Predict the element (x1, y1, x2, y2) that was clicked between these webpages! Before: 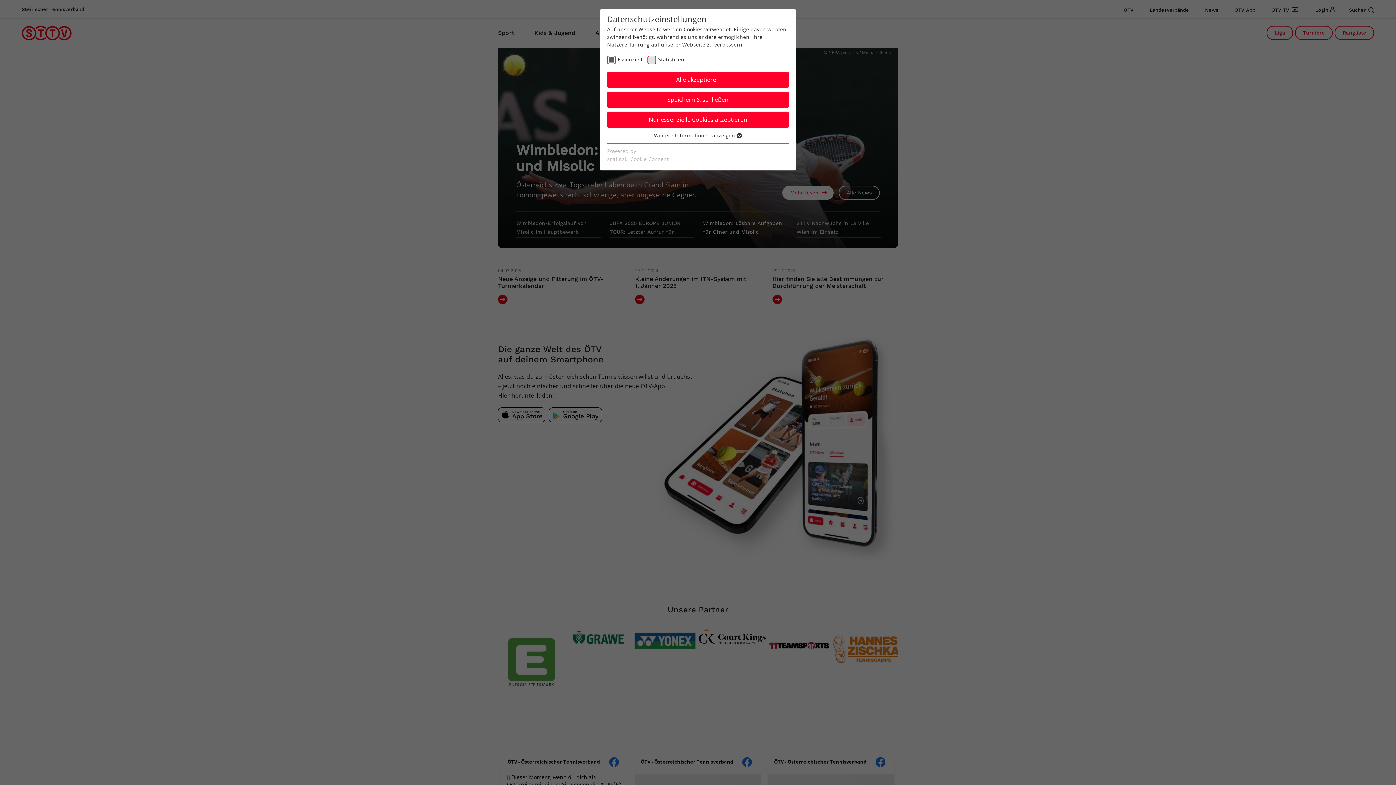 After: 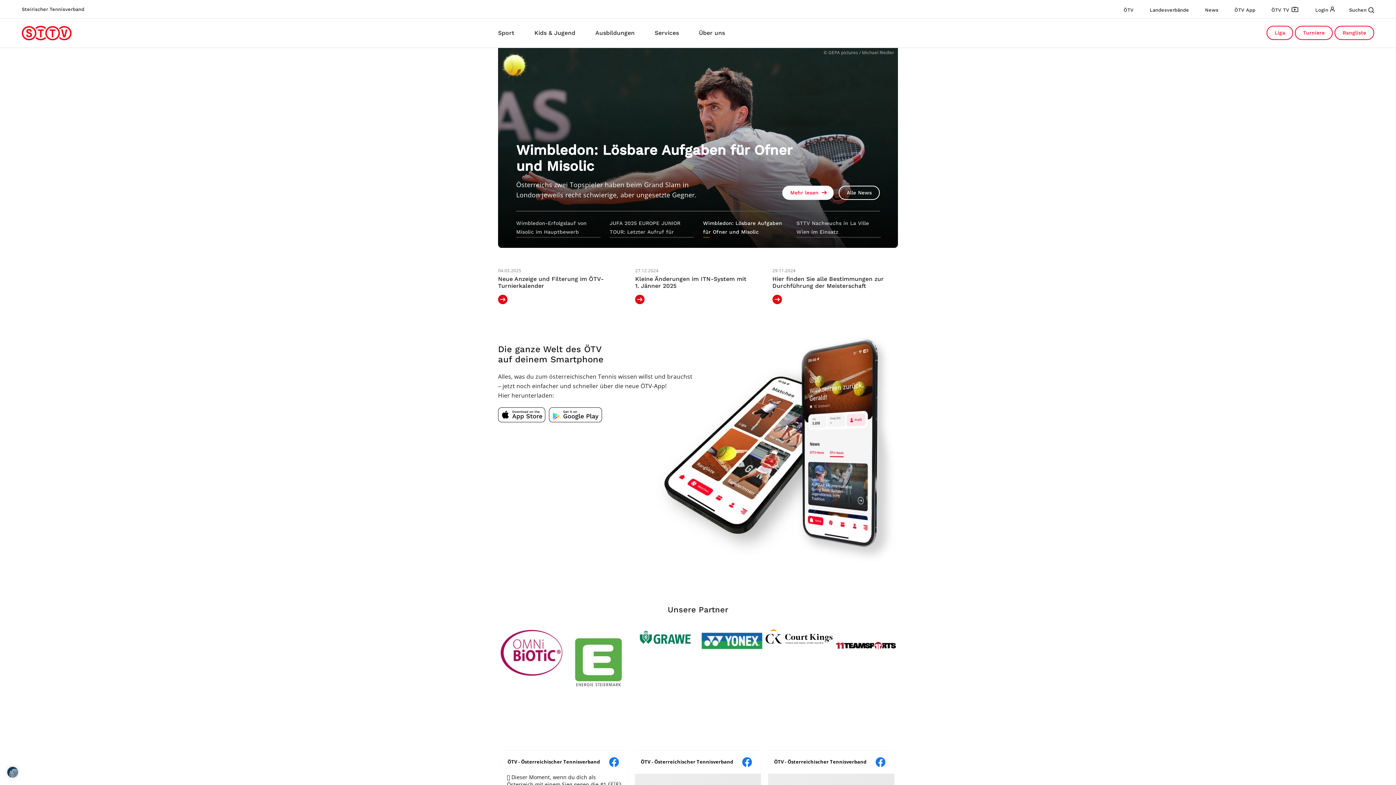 Action: bbox: (607, 71, 789, 88) label: Alle akzeptieren